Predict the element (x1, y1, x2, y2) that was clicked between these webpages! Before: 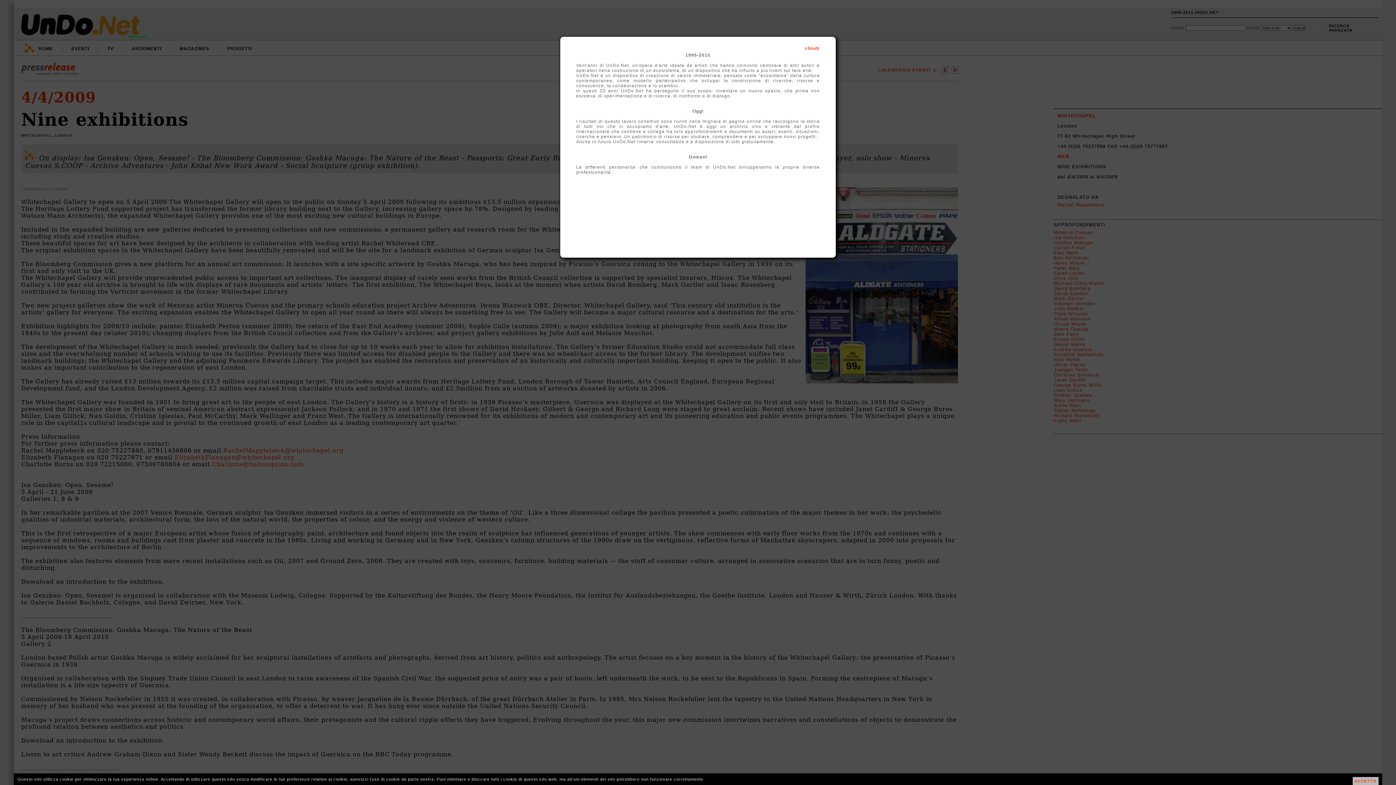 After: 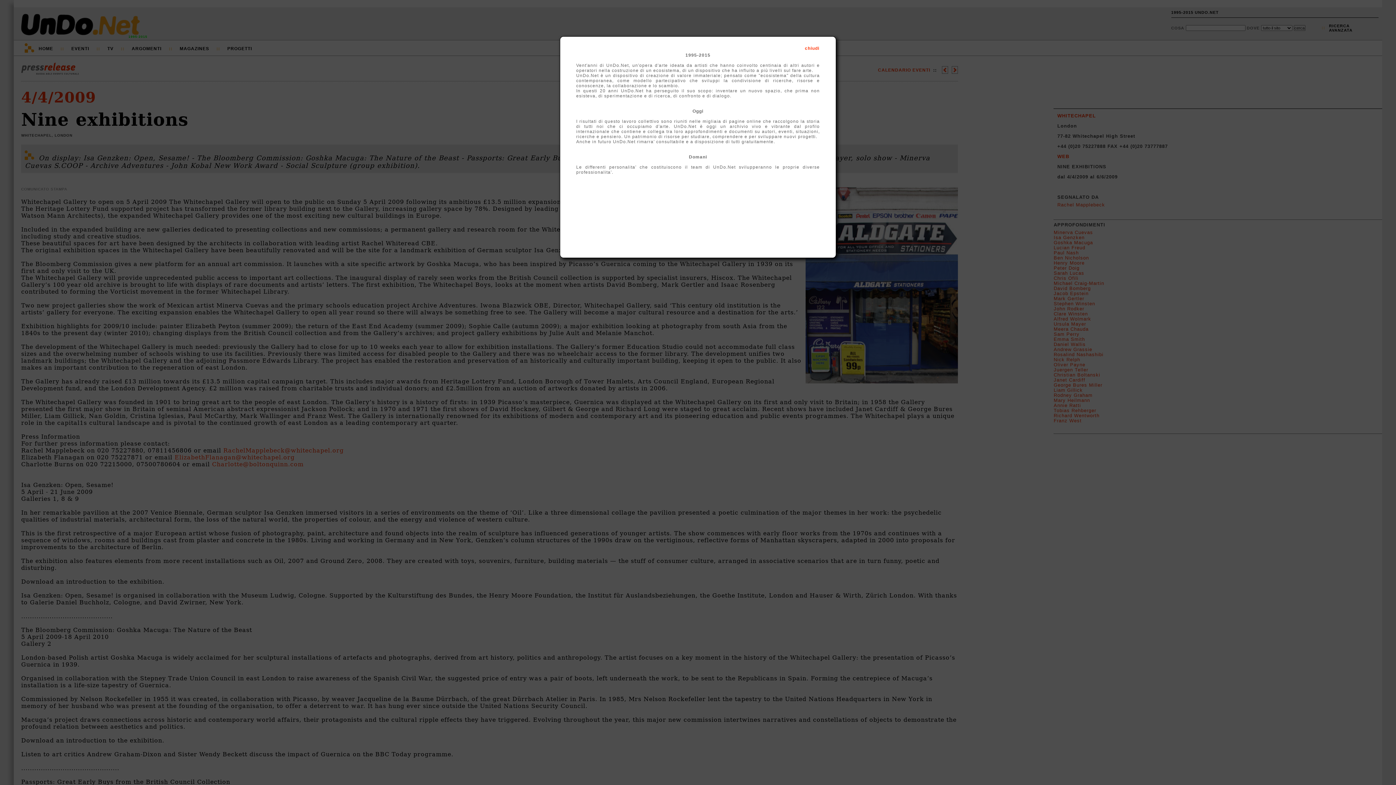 Action: bbox: (1352, 777, 1378, 785) label: ACCETTO